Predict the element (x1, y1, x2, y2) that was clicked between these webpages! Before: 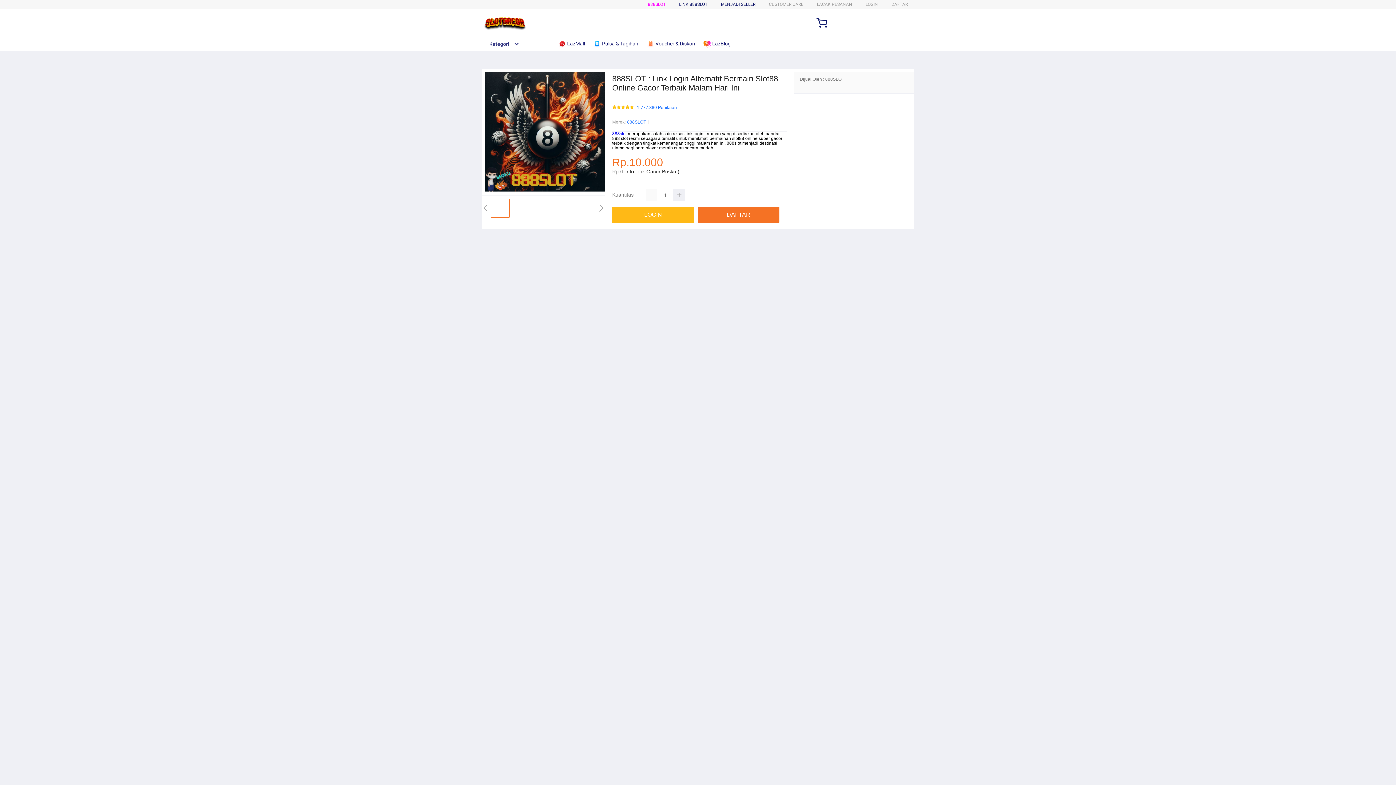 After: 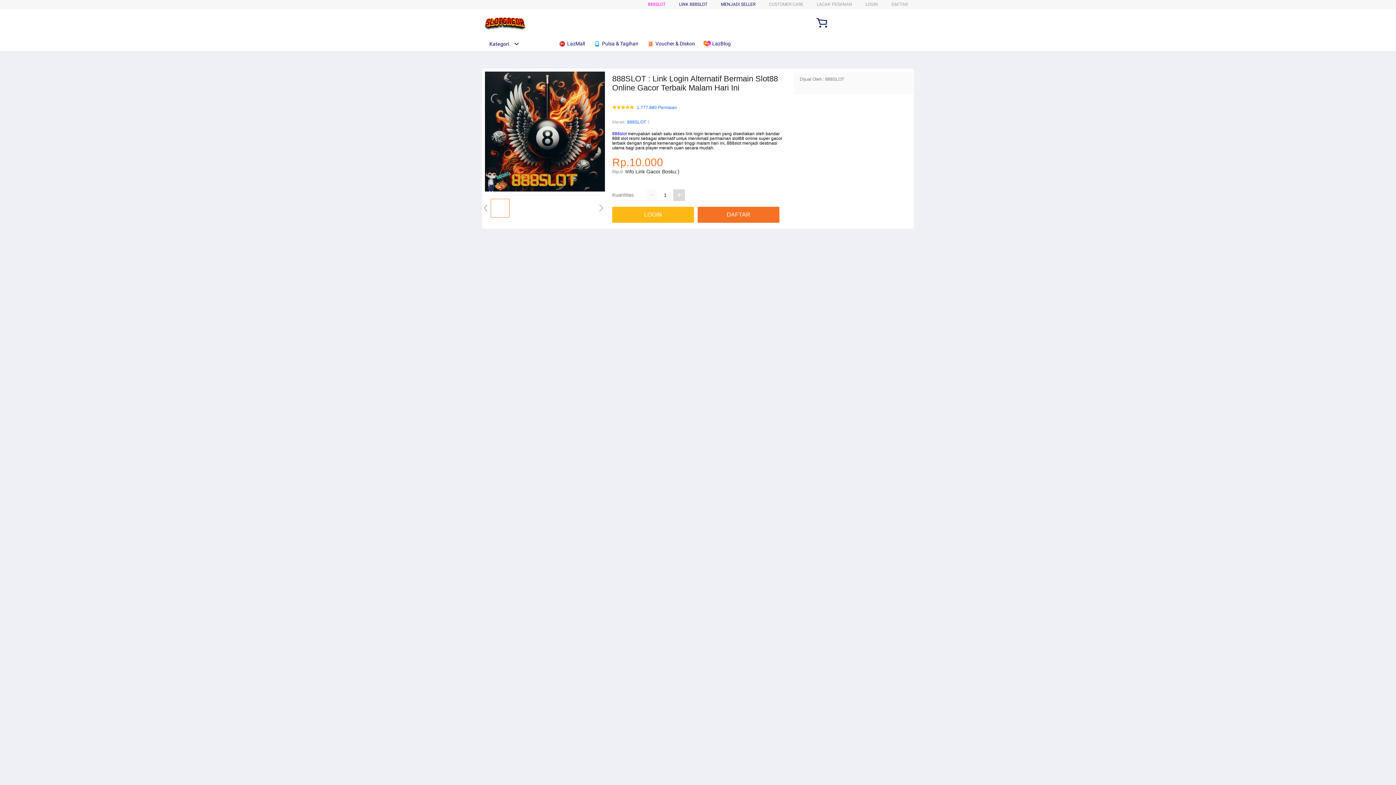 Action: bbox: (673, 189, 685, 201)